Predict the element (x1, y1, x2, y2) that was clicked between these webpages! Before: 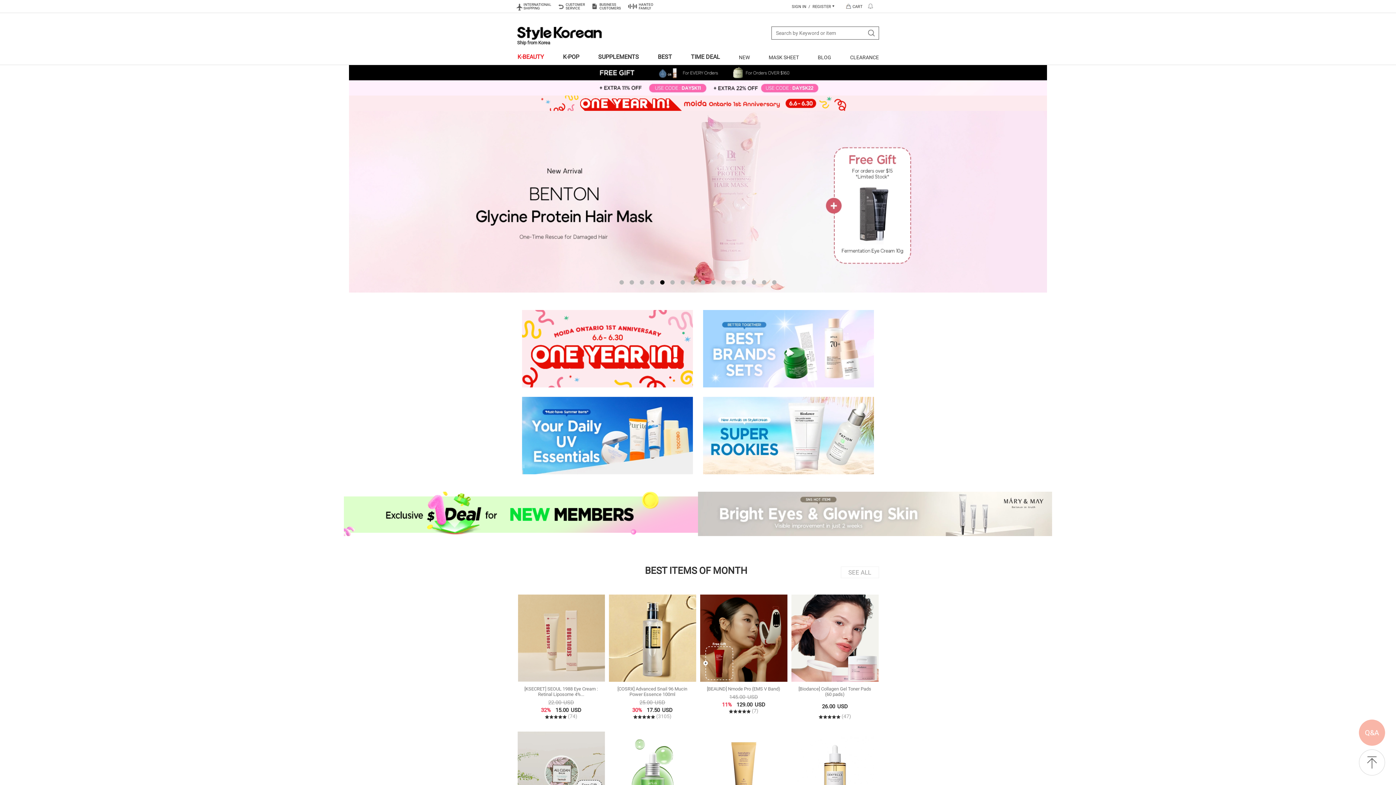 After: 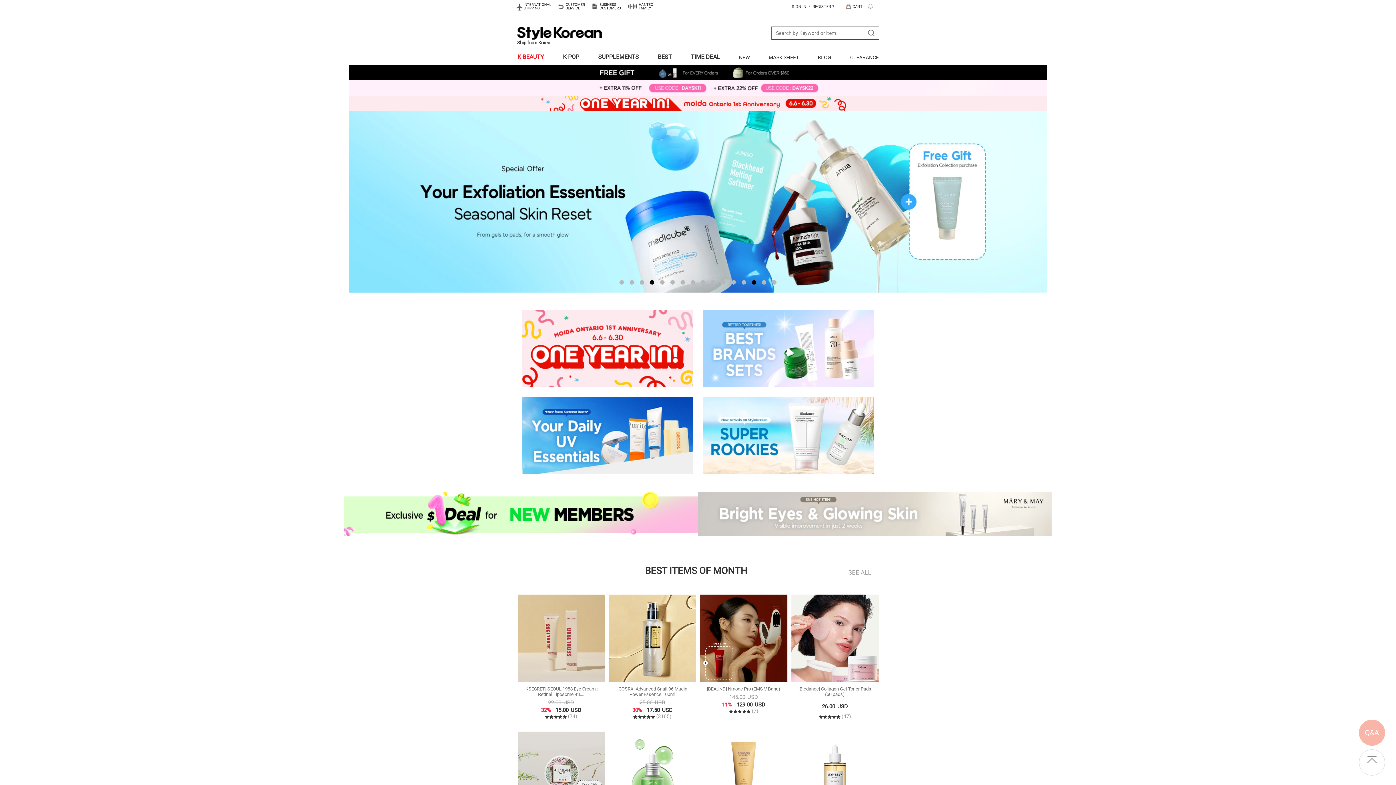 Action: bbox: (752, 280, 756, 284) label: 14